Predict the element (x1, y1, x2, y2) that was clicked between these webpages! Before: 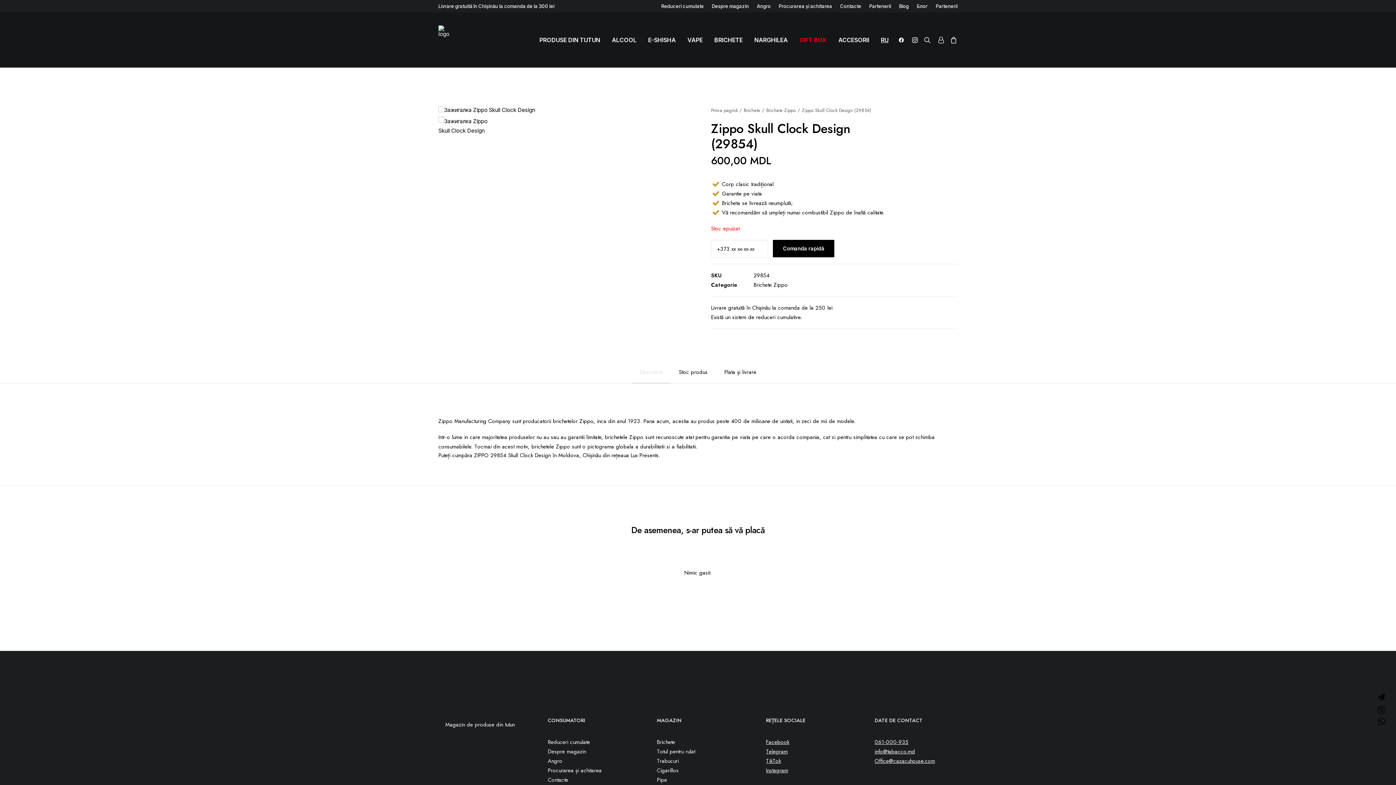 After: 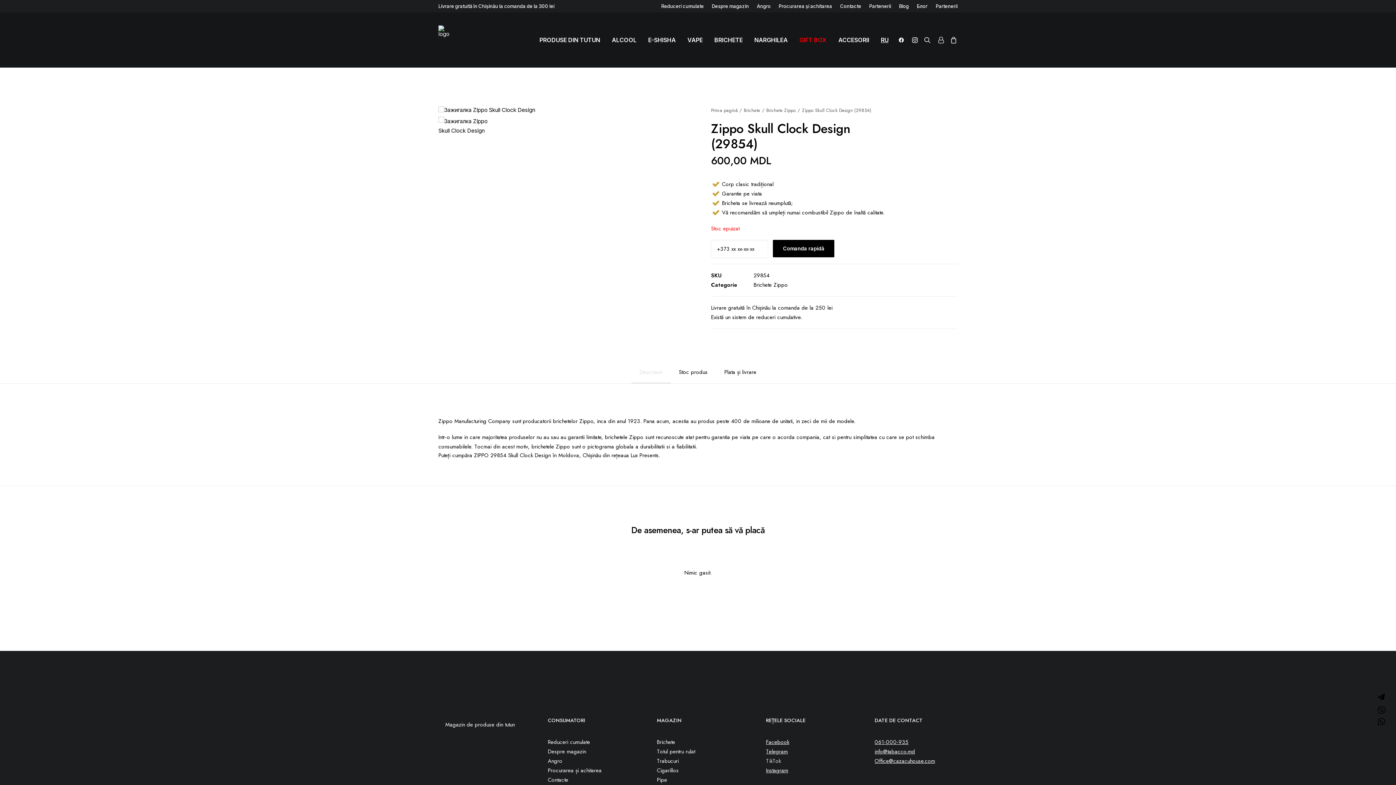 Action: label: TikTok bbox: (766, 757, 781, 765)